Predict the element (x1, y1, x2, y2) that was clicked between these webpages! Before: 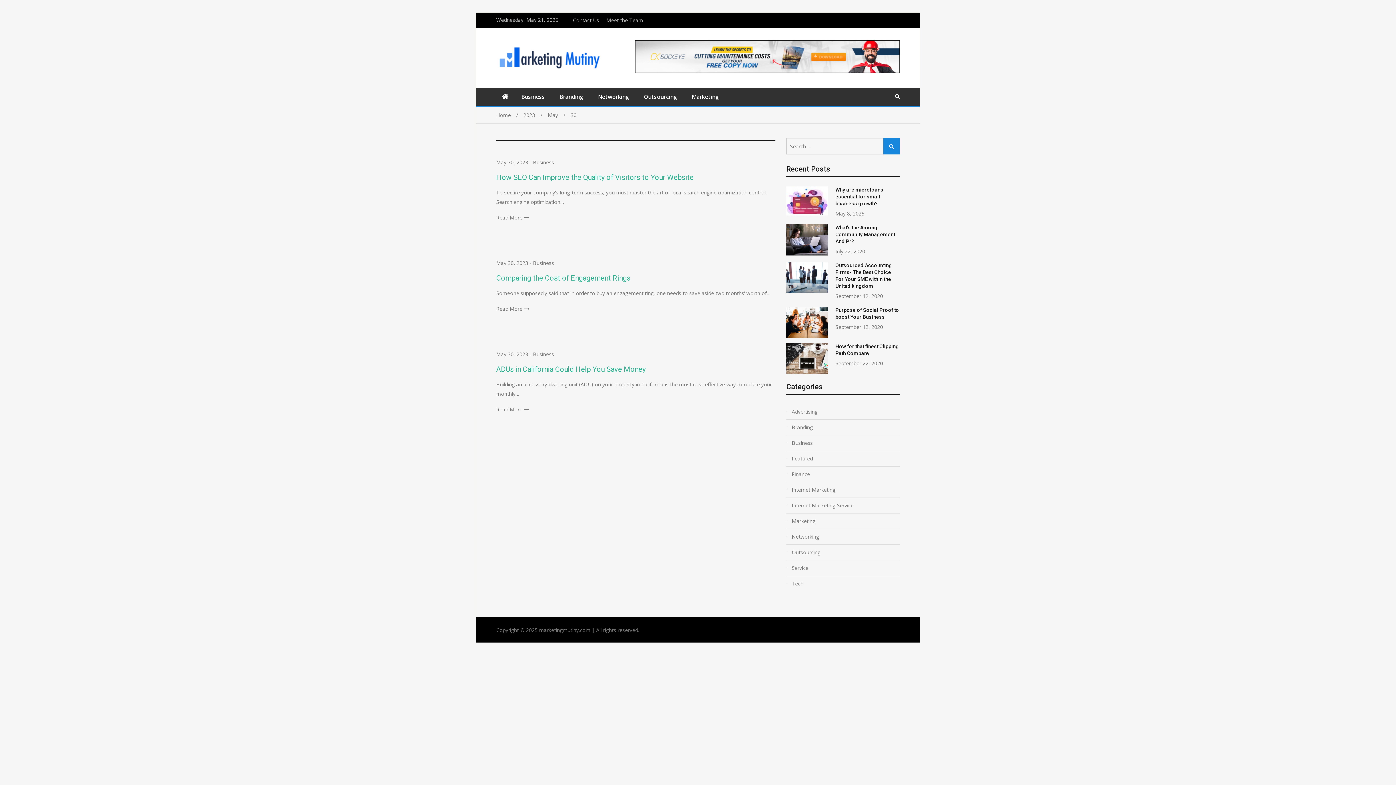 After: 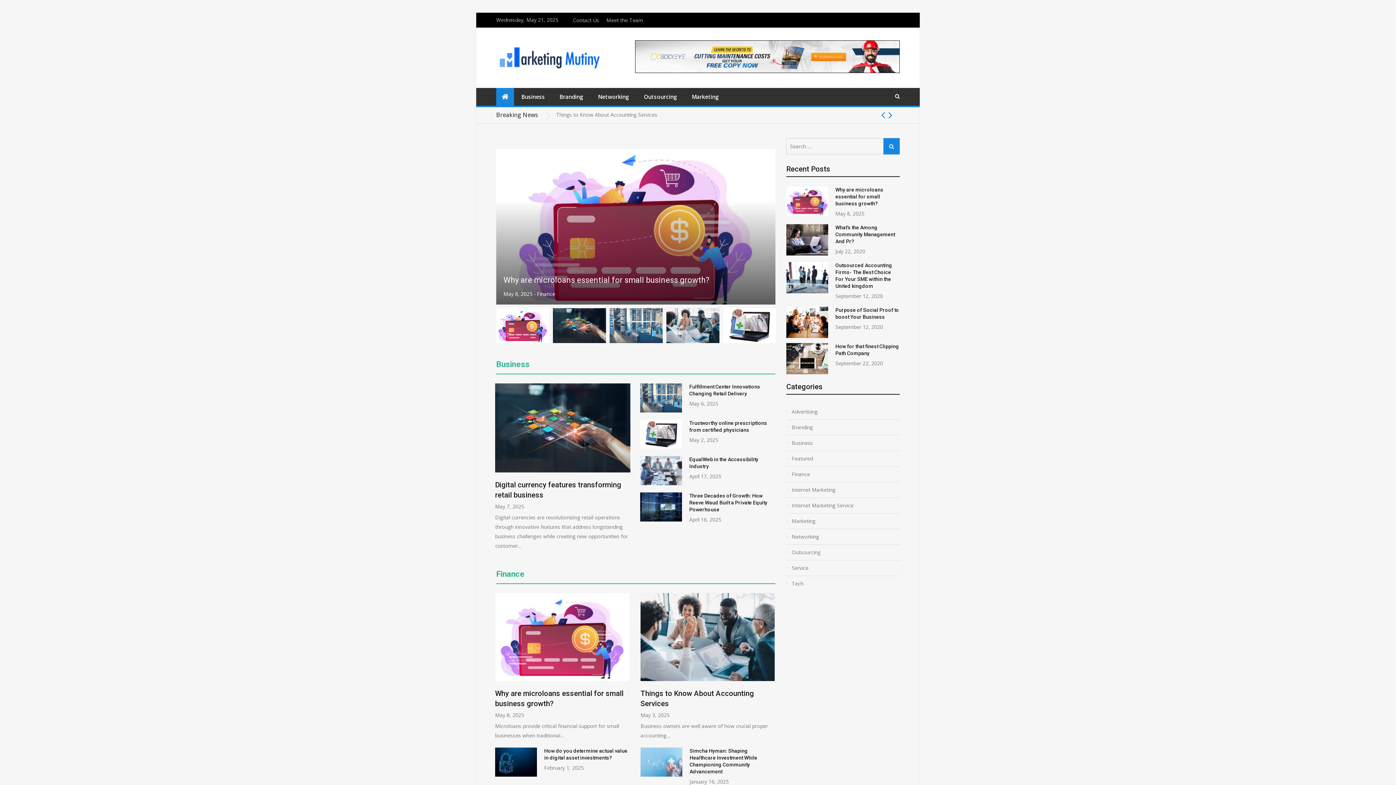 Action: bbox: (496, 88, 514, 105)